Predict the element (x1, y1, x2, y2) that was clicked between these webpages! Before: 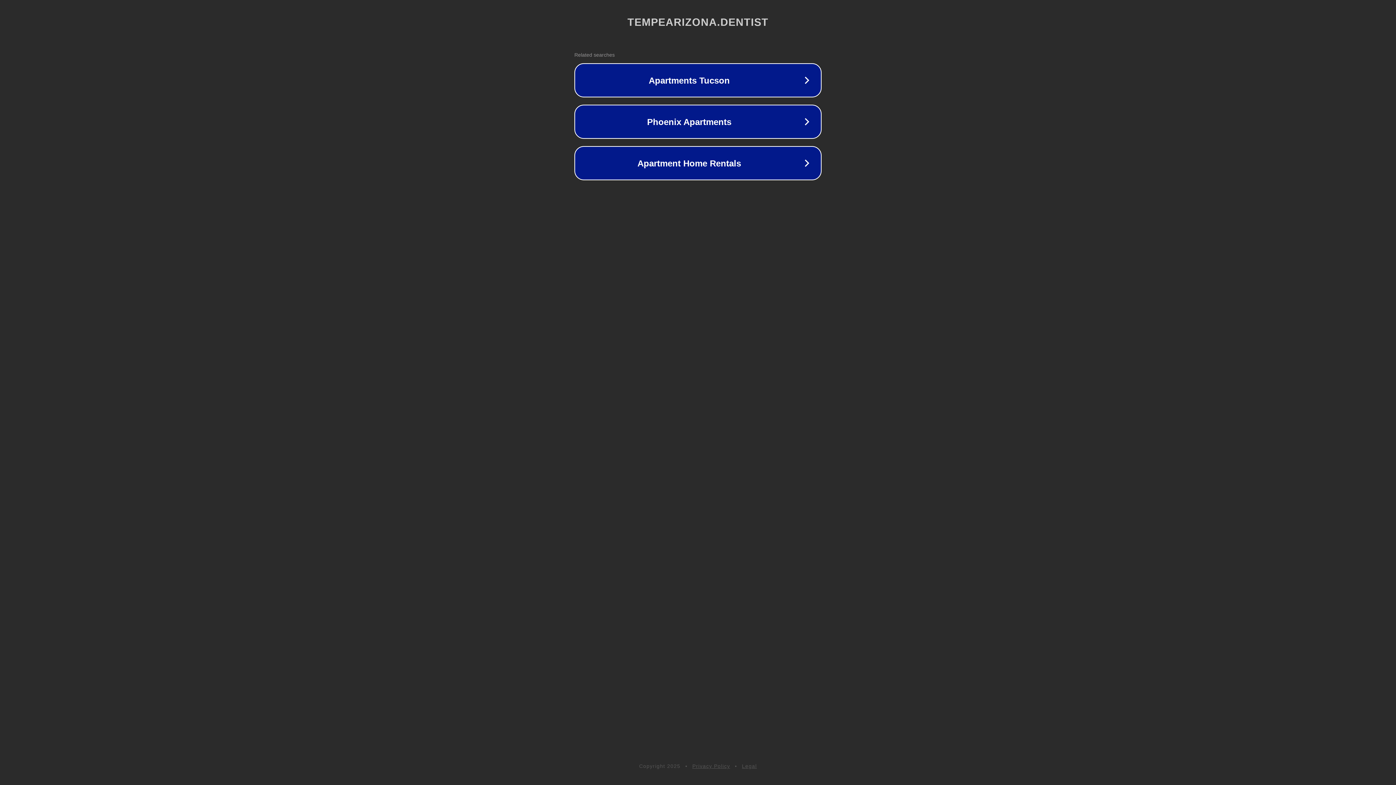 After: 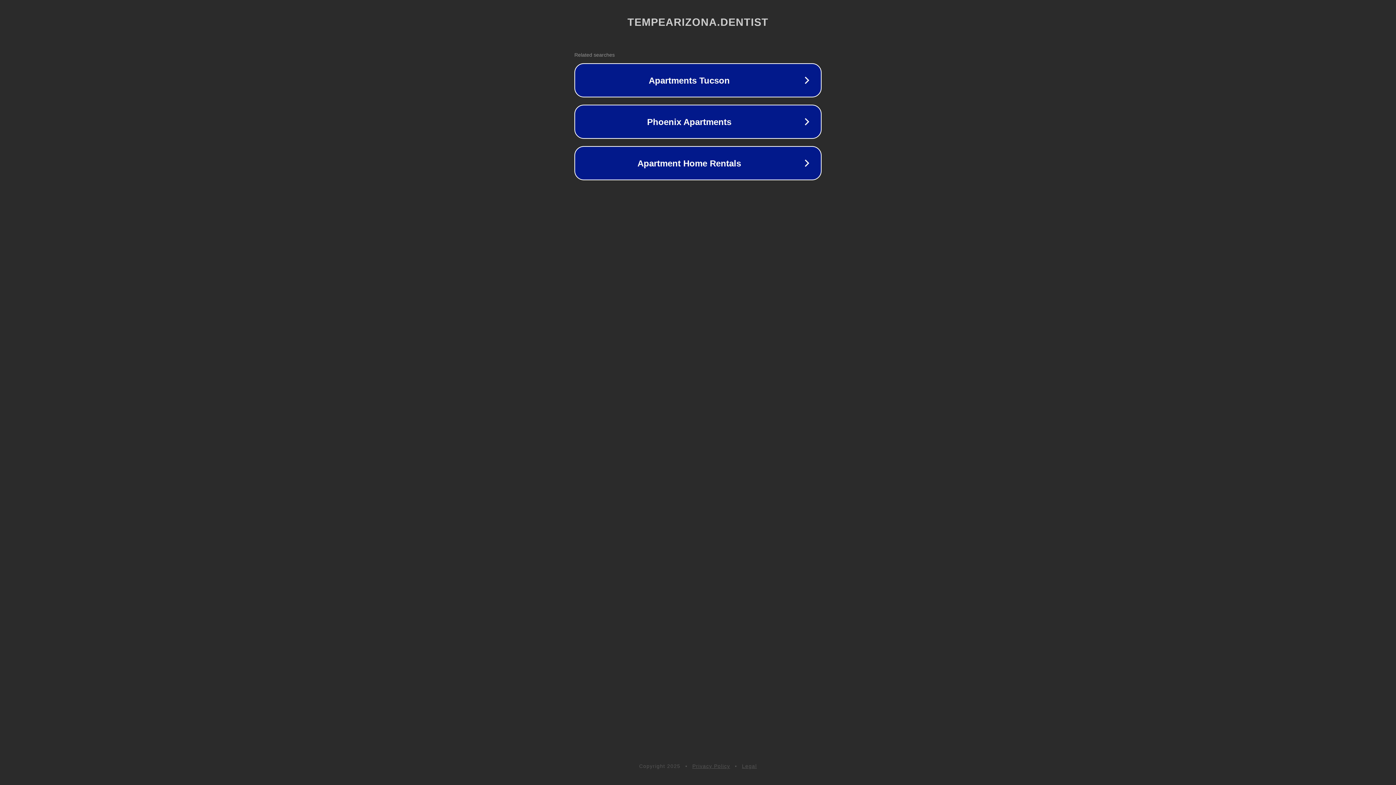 Action: label: Privacy Policy bbox: (692, 763, 730, 769)